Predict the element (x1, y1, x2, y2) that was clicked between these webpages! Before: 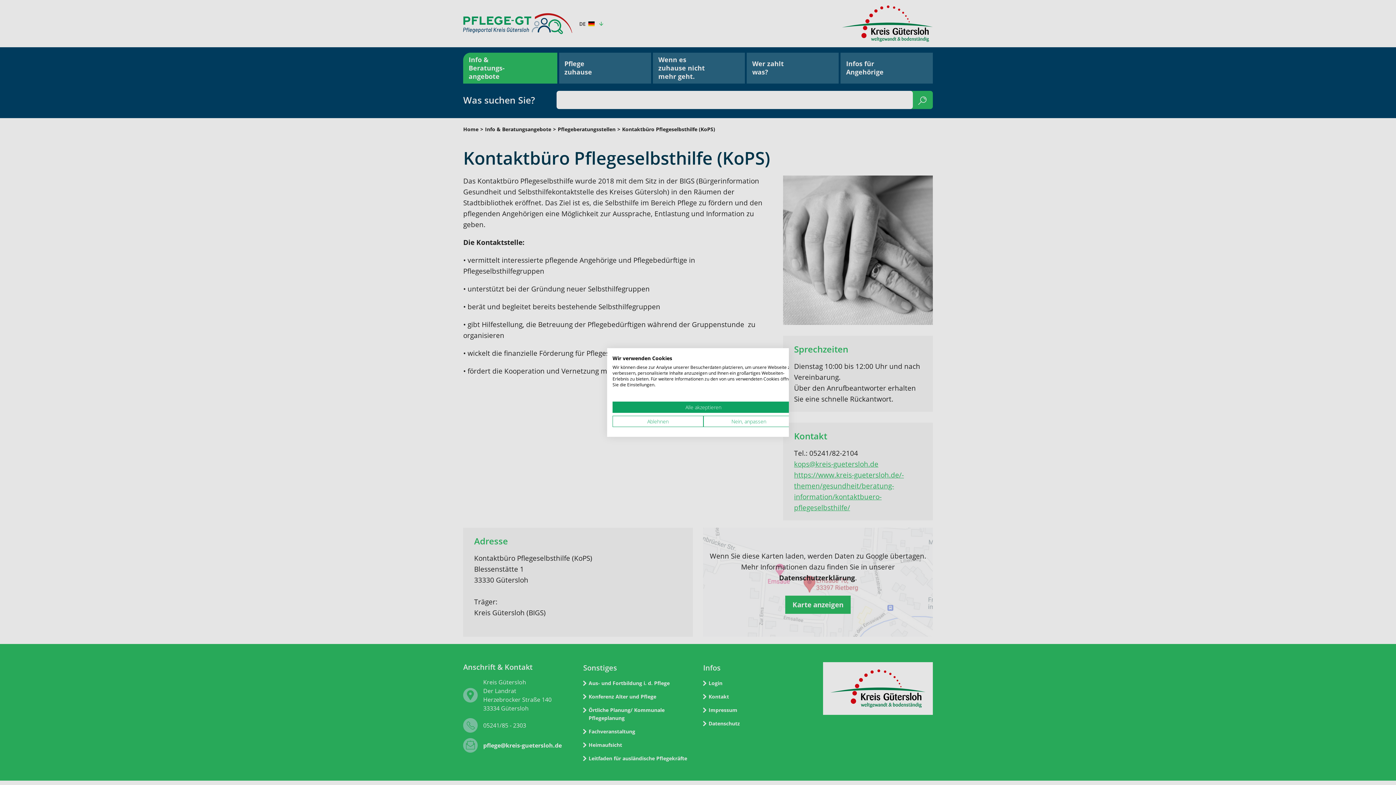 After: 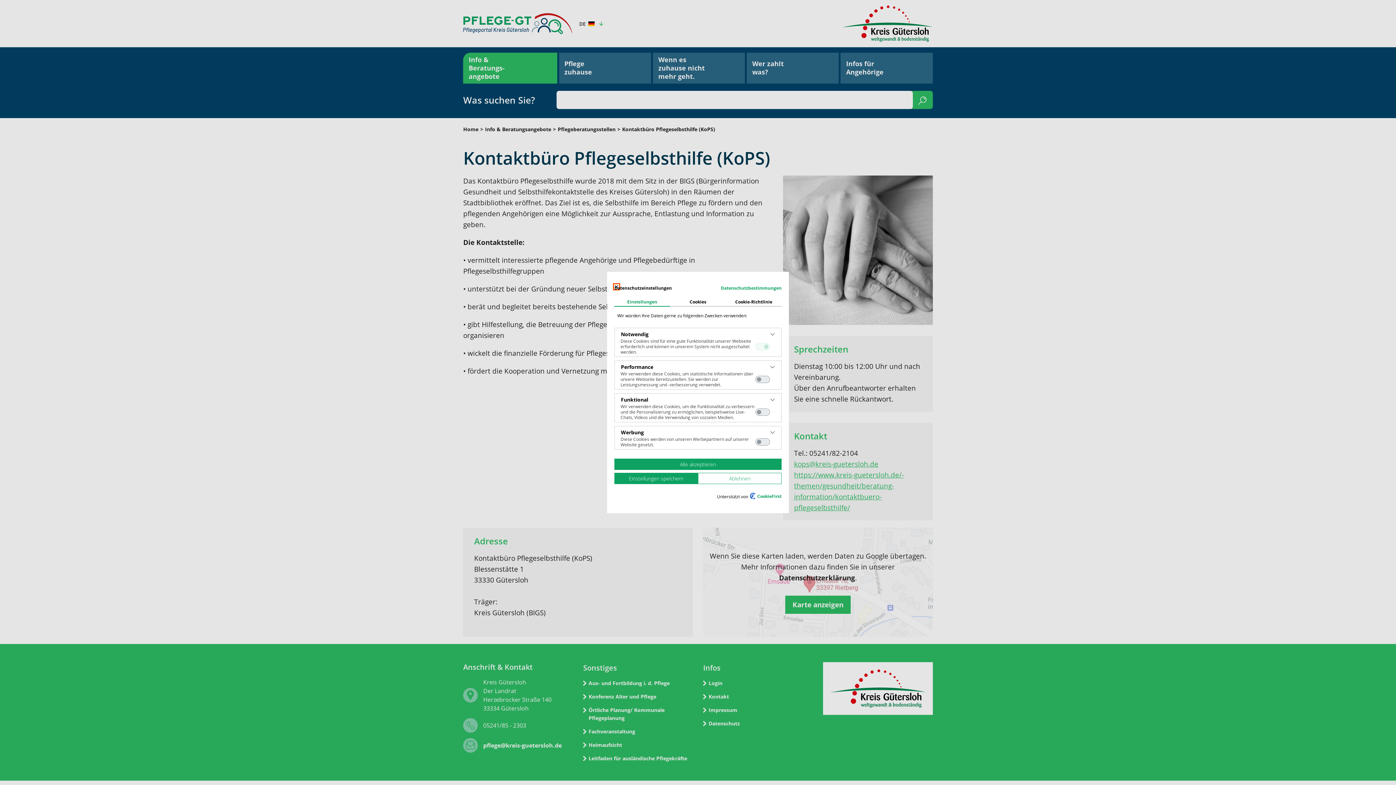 Action: bbox: (703, 416, 794, 427) label: cookie Einstellungen anpassen